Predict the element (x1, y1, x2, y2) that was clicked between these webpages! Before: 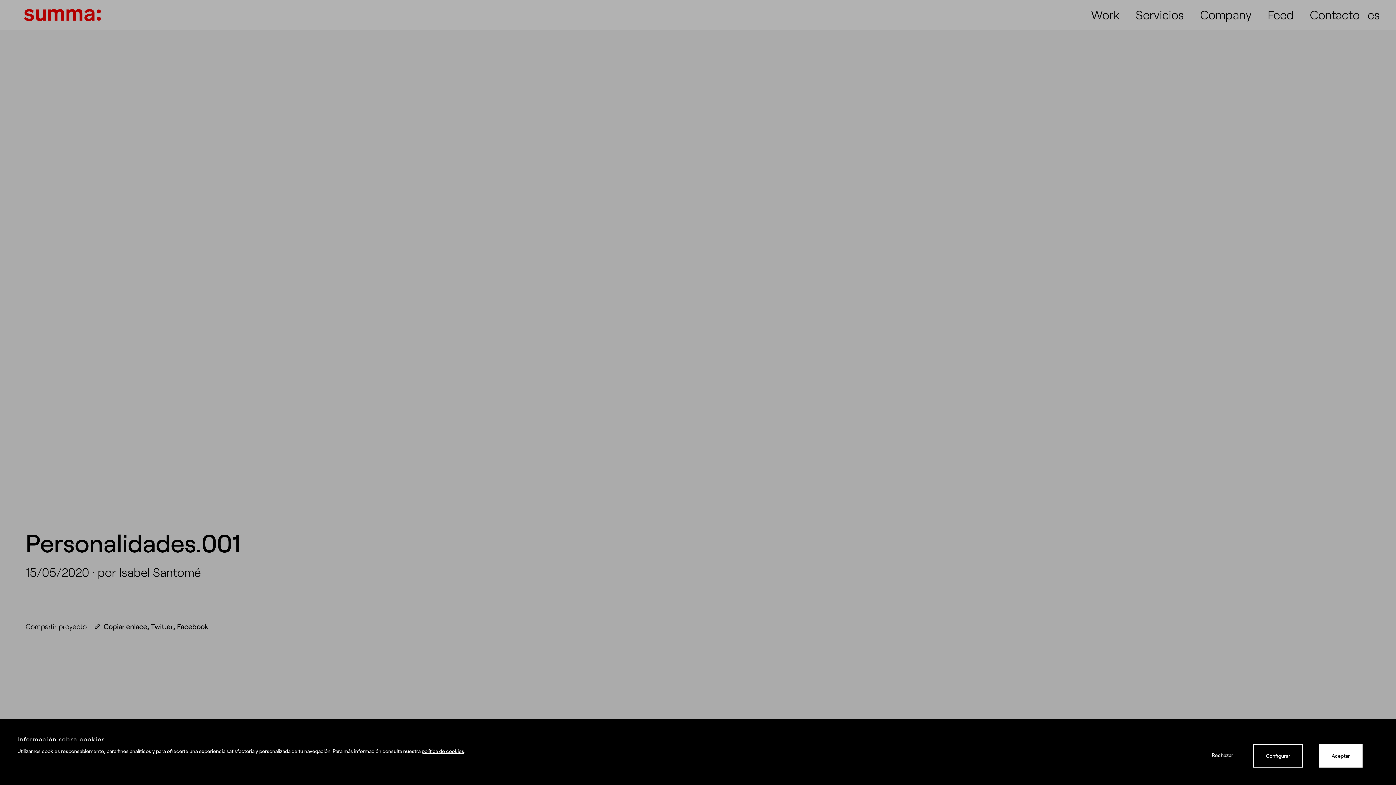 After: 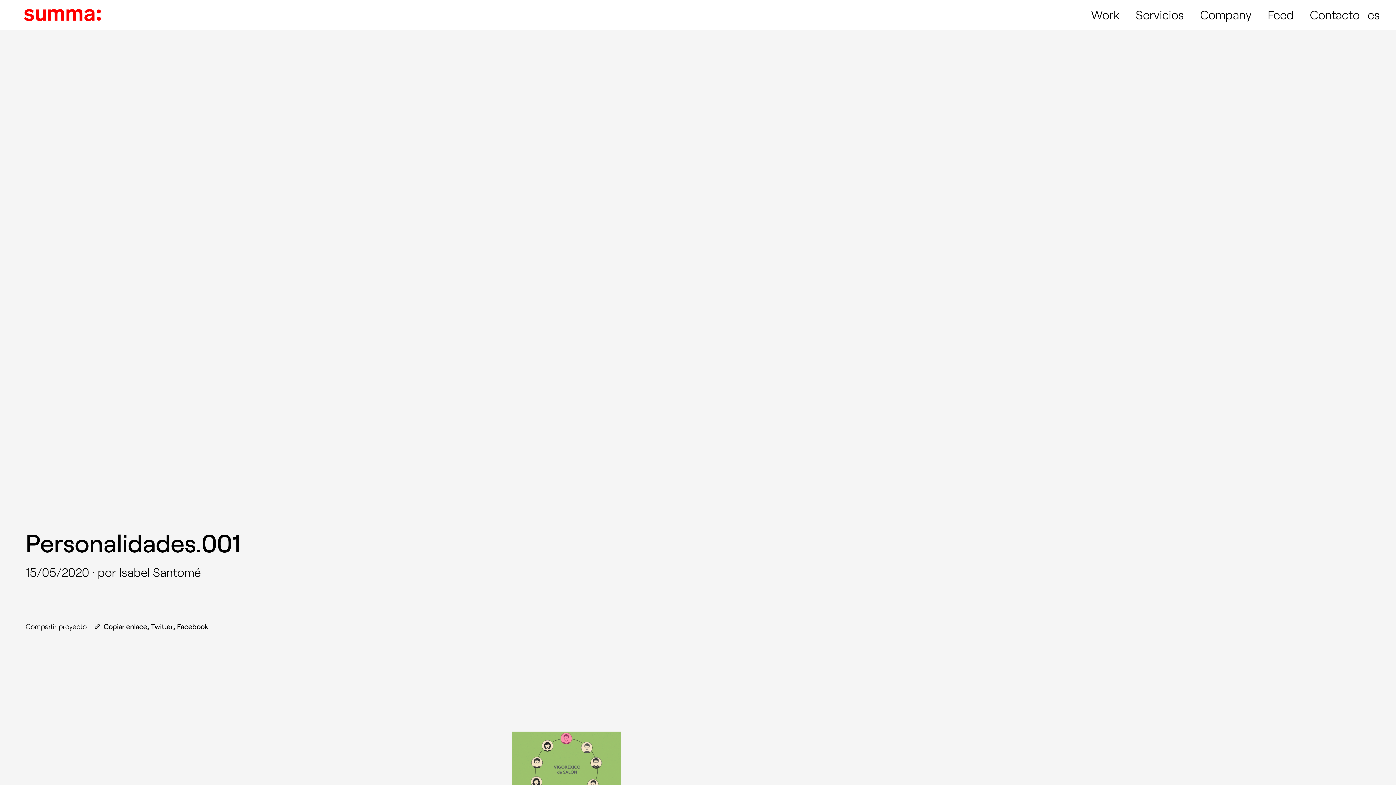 Action: label: Rechazar bbox: (1200, 744, 1245, 758)